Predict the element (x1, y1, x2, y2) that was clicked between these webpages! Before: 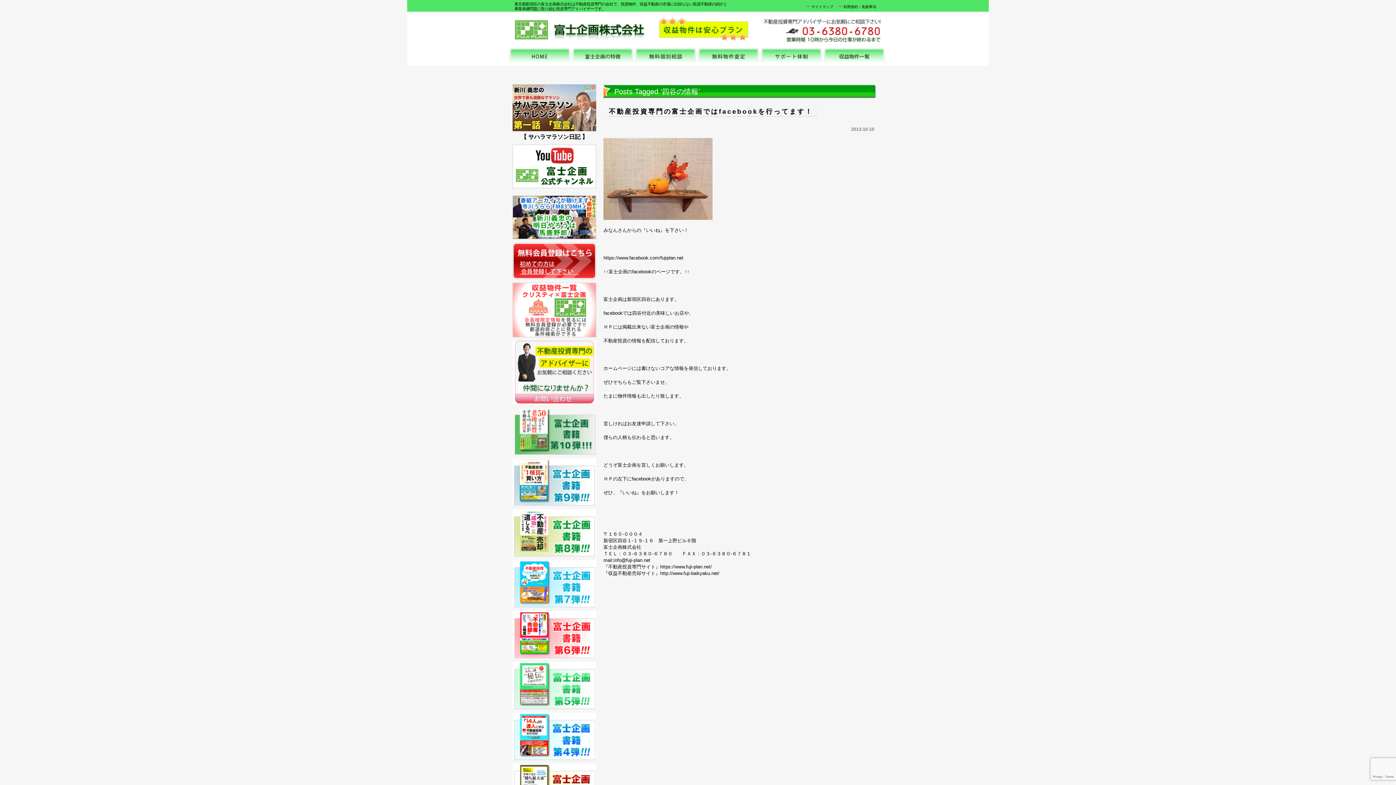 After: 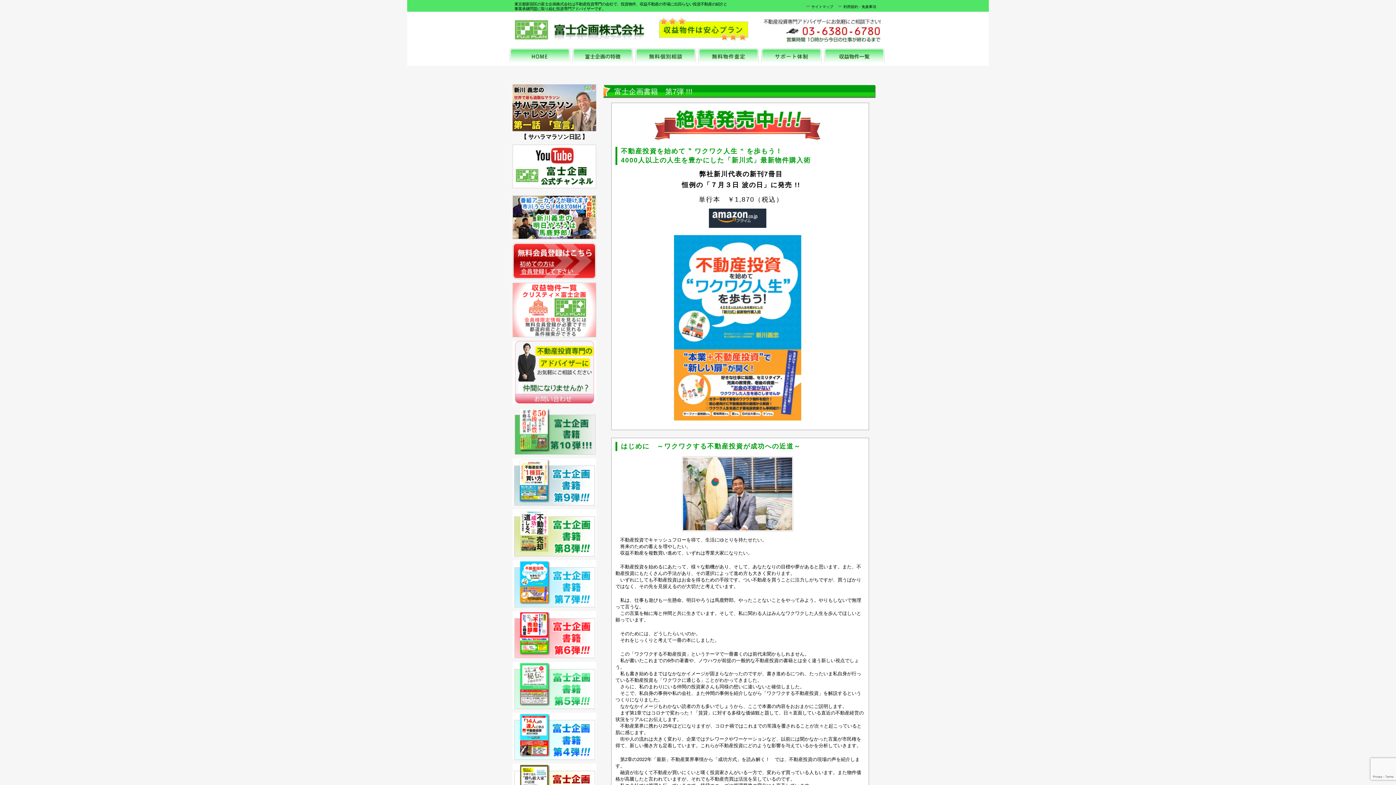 Action: bbox: (512, 603, 596, 608)